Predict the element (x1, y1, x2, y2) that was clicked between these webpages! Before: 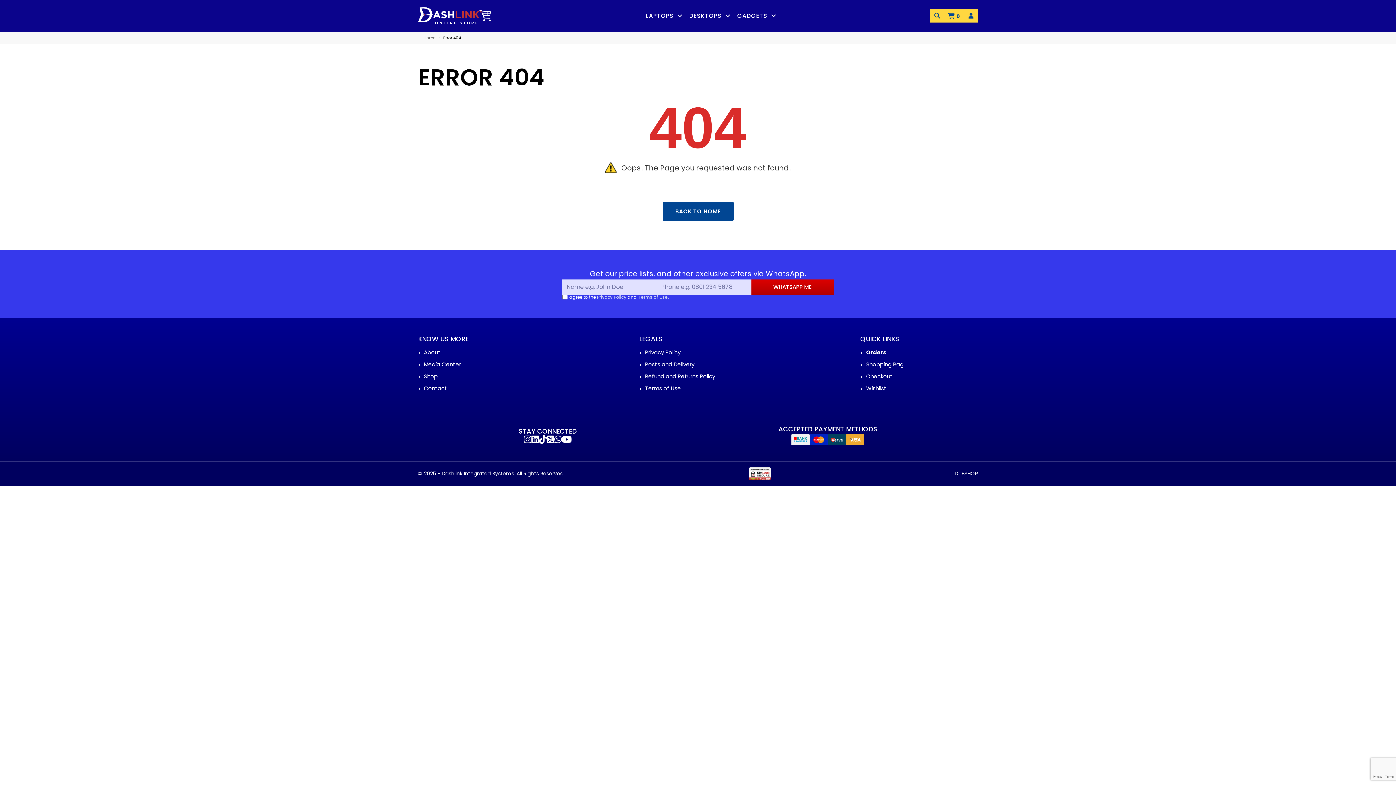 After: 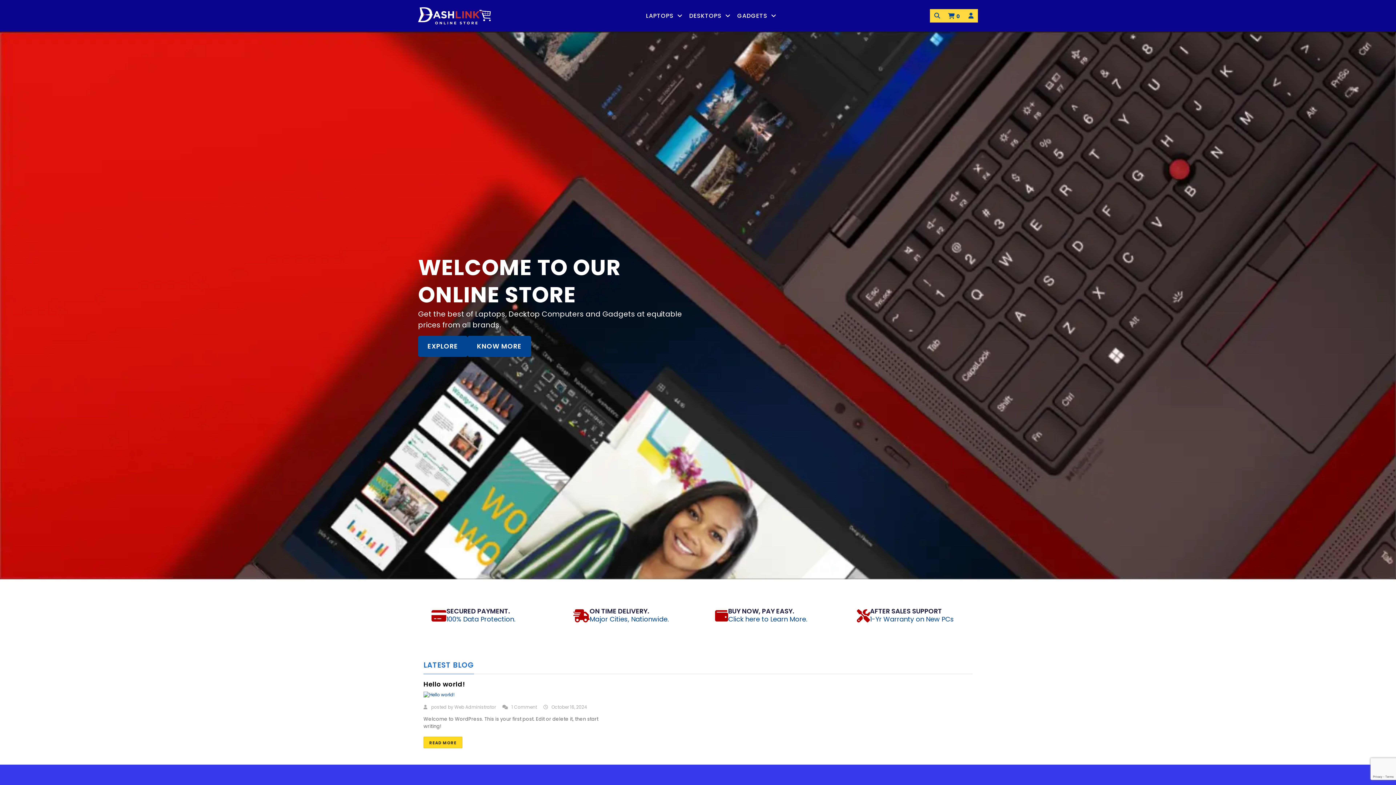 Action: bbox: (423, 35, 435, 40) label: Home